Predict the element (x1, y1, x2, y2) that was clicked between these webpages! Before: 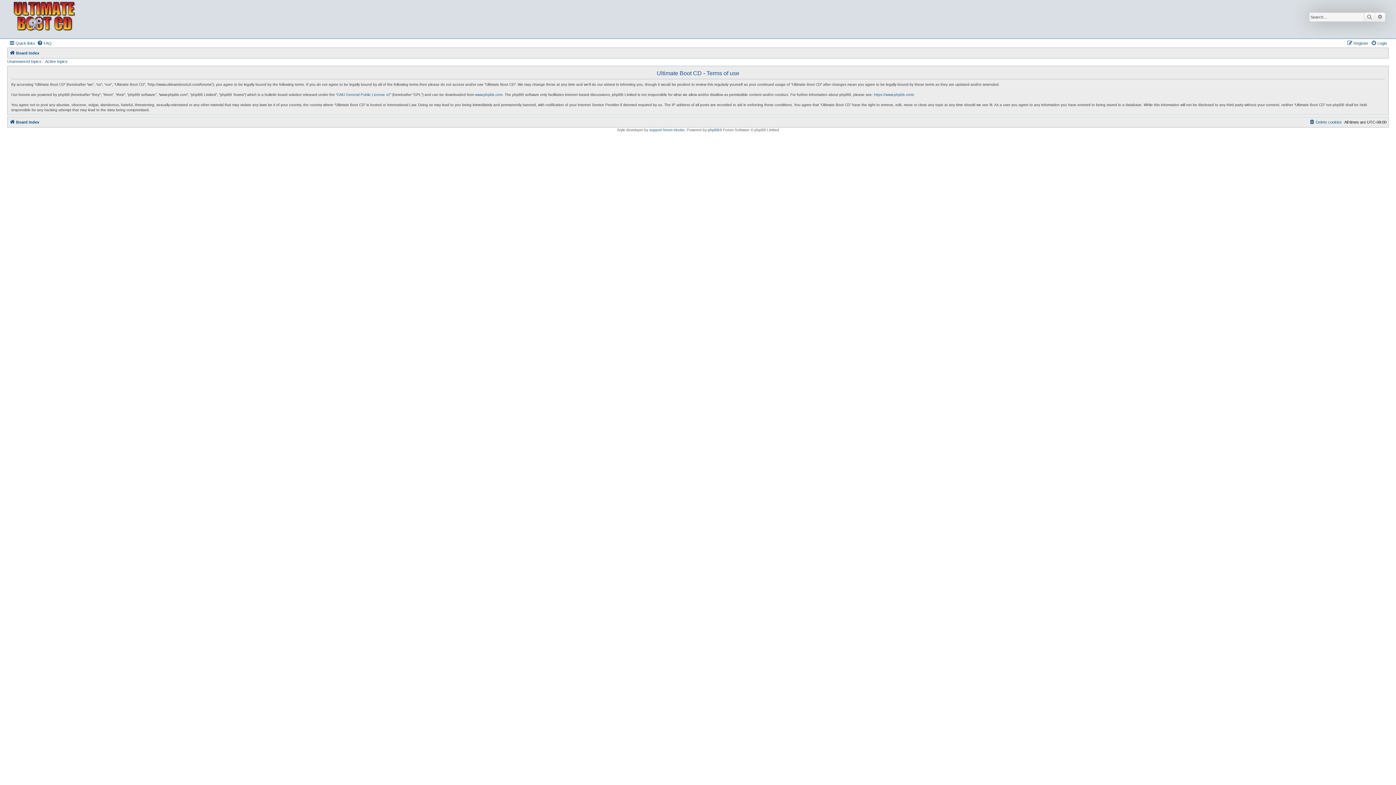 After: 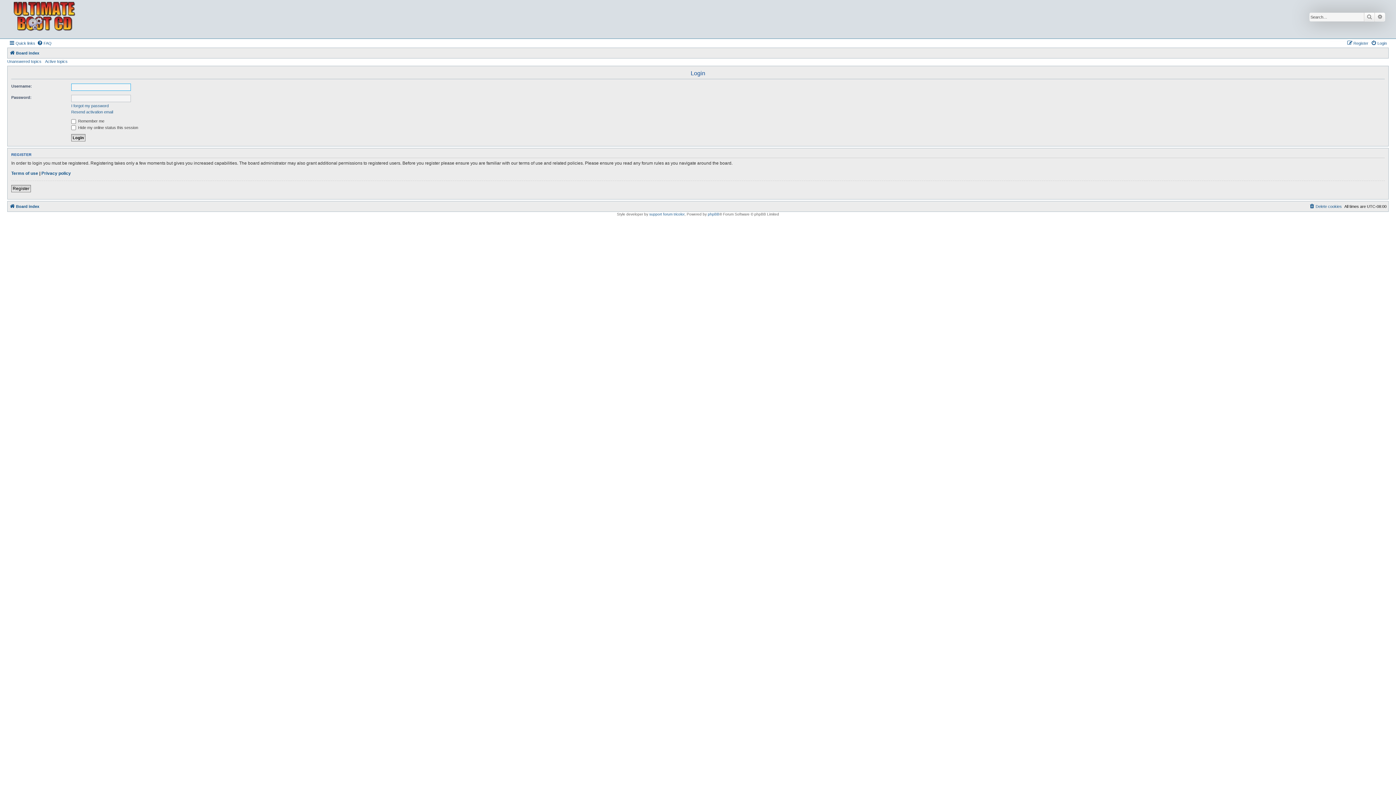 Action: bbox: (1371, 38, 1387, 47) label: Login